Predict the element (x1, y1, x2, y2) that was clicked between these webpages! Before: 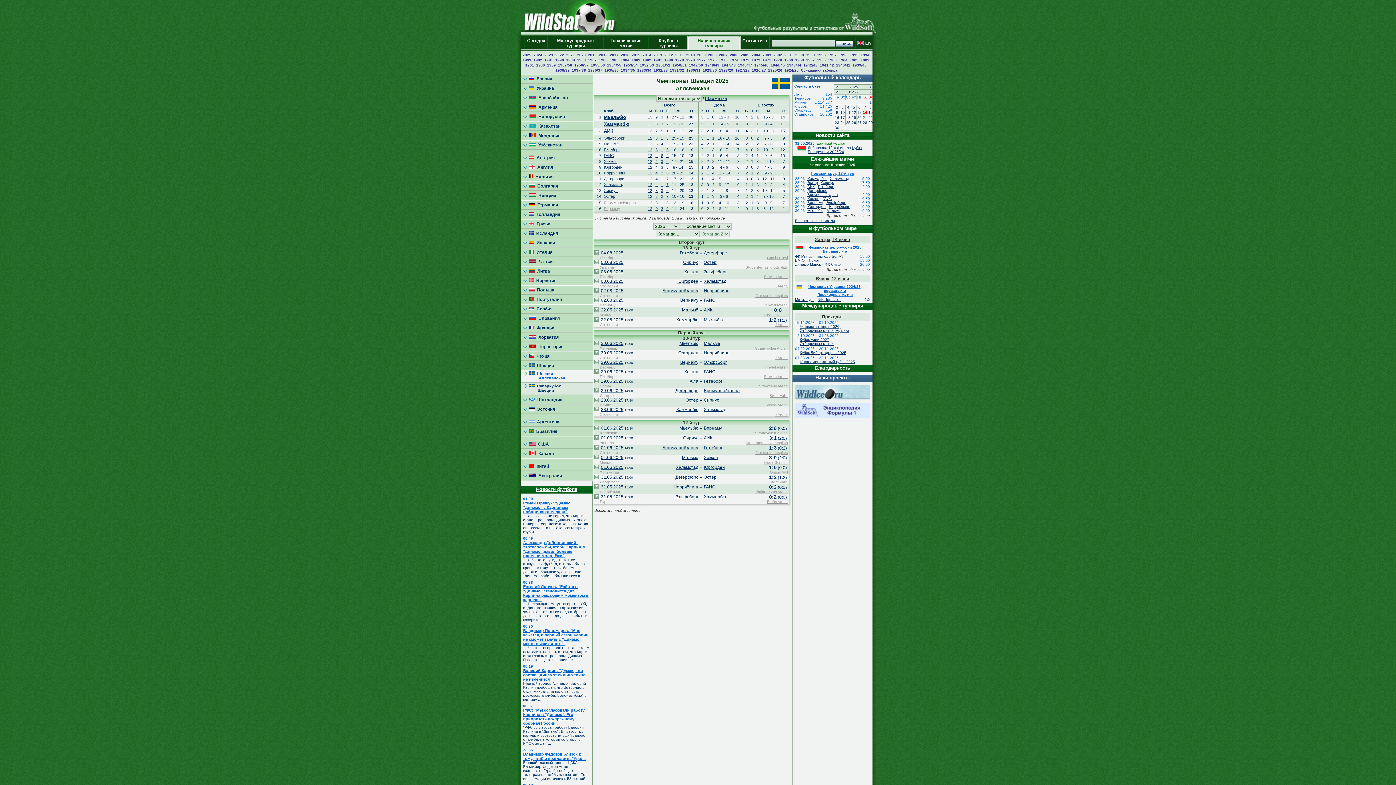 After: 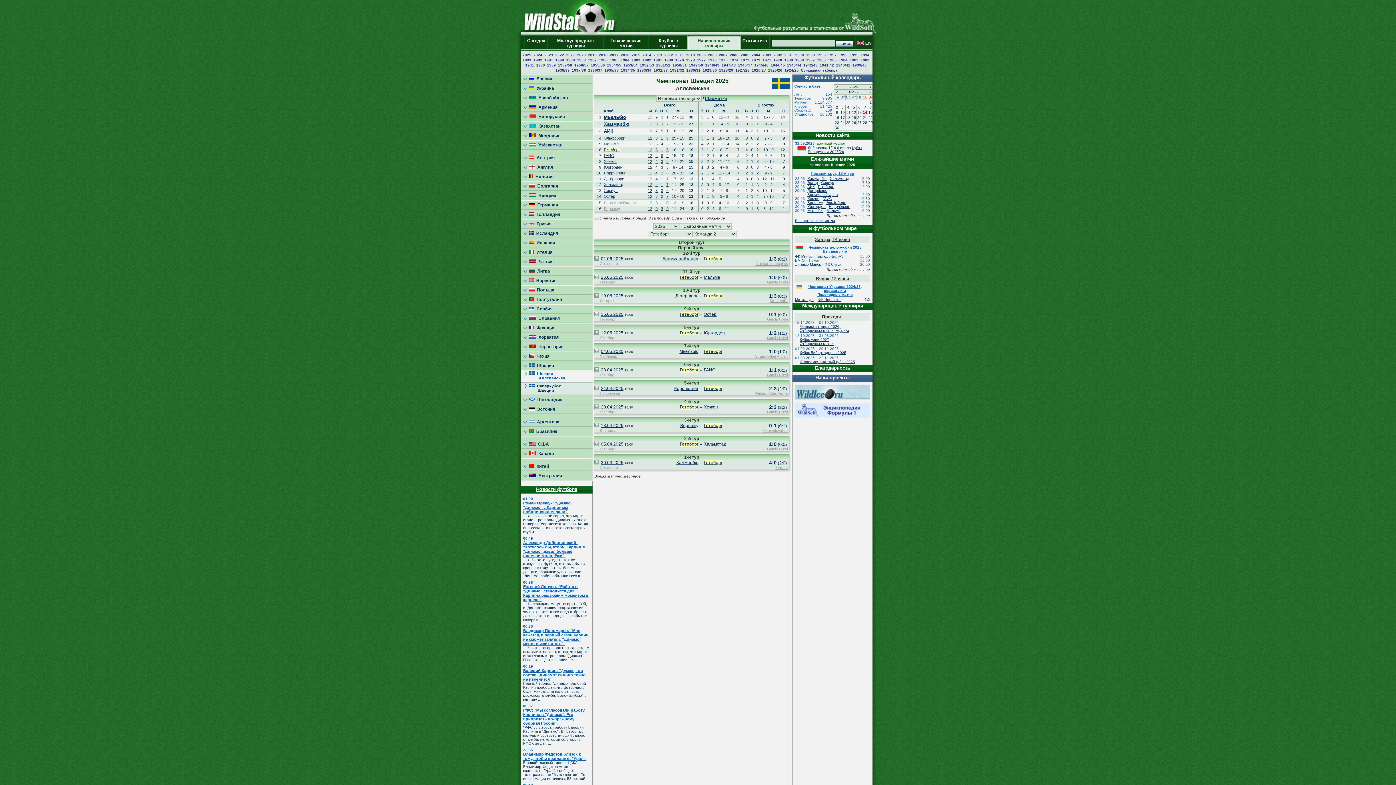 Action: bbox: (648, 147, 652, 152) label: 12